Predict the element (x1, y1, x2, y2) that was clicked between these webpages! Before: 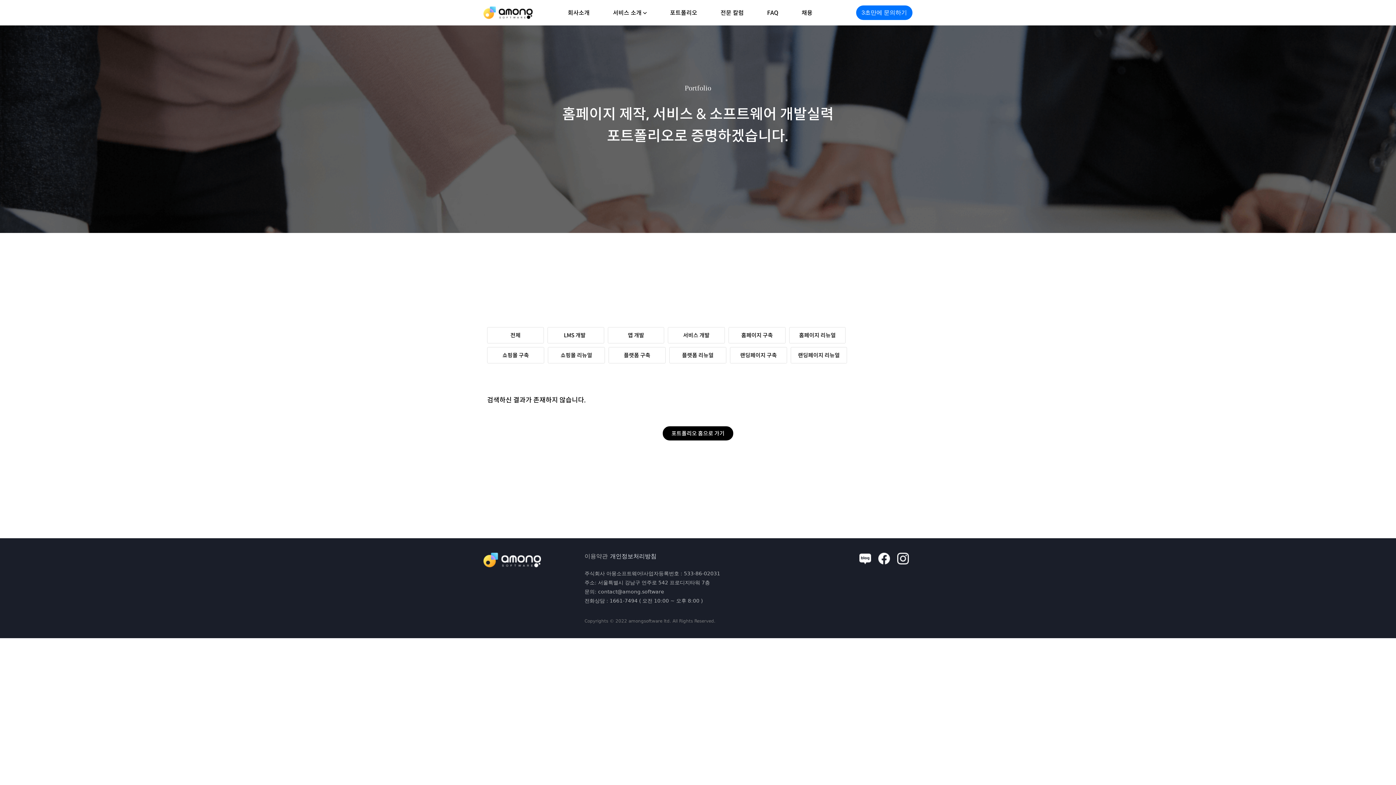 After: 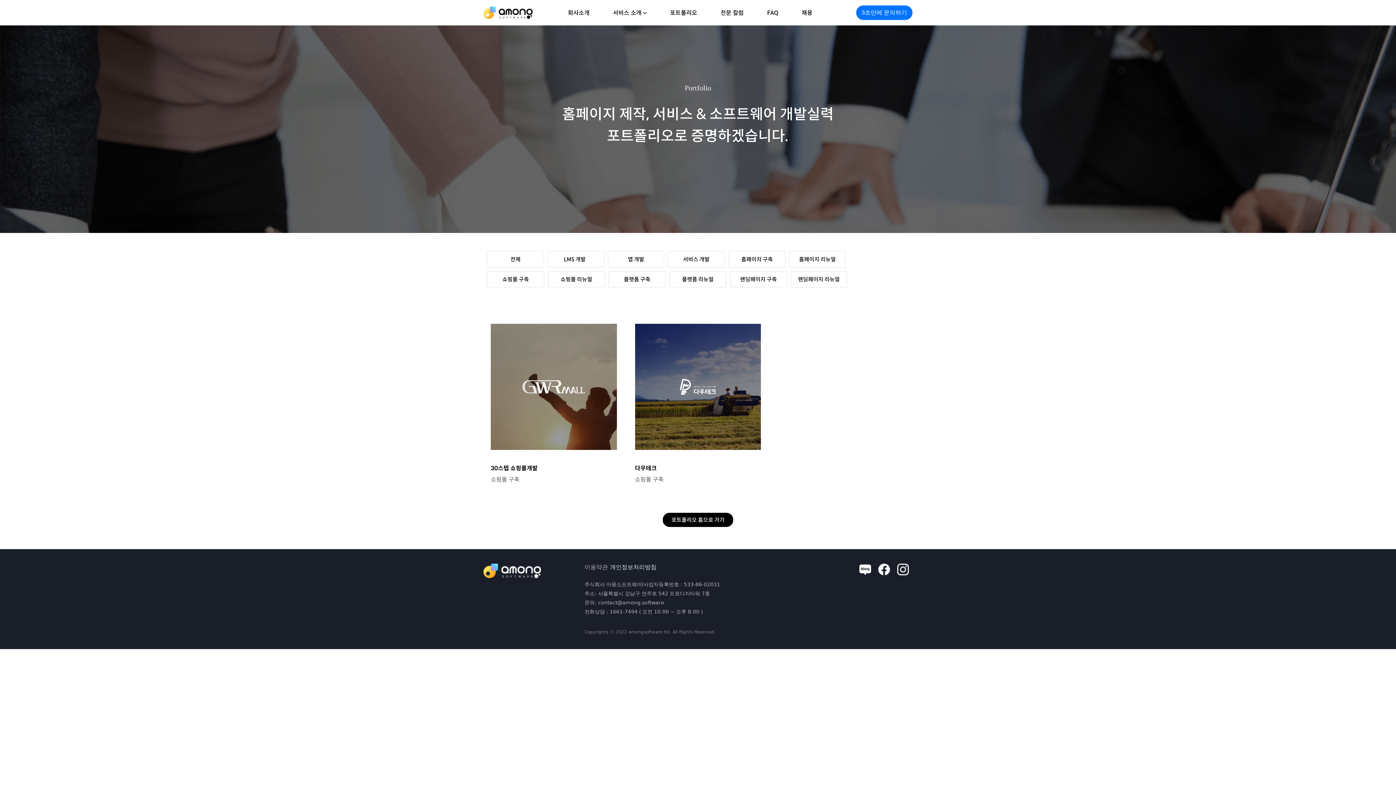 Action: bbox: (487, 347, 544, 363) label: 쇼핑몰 구축